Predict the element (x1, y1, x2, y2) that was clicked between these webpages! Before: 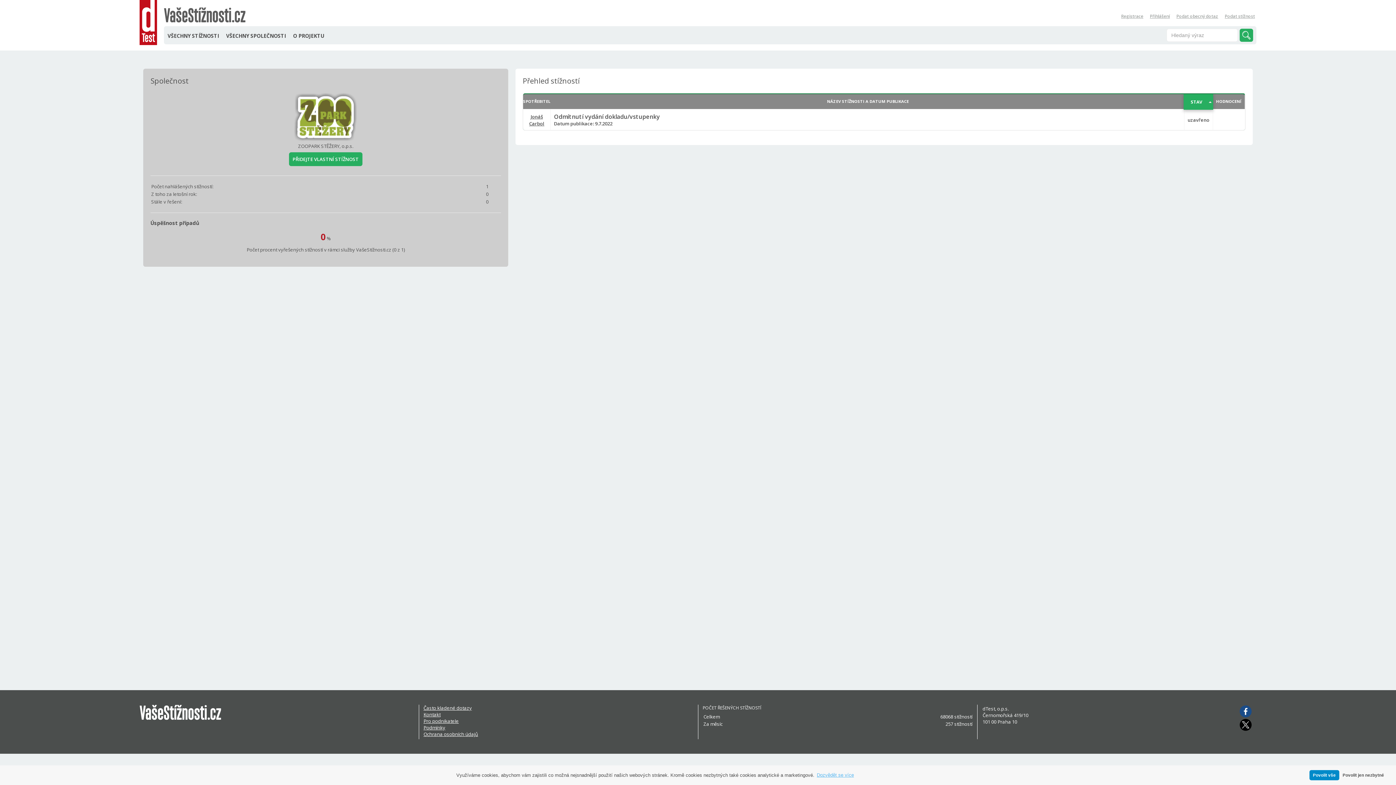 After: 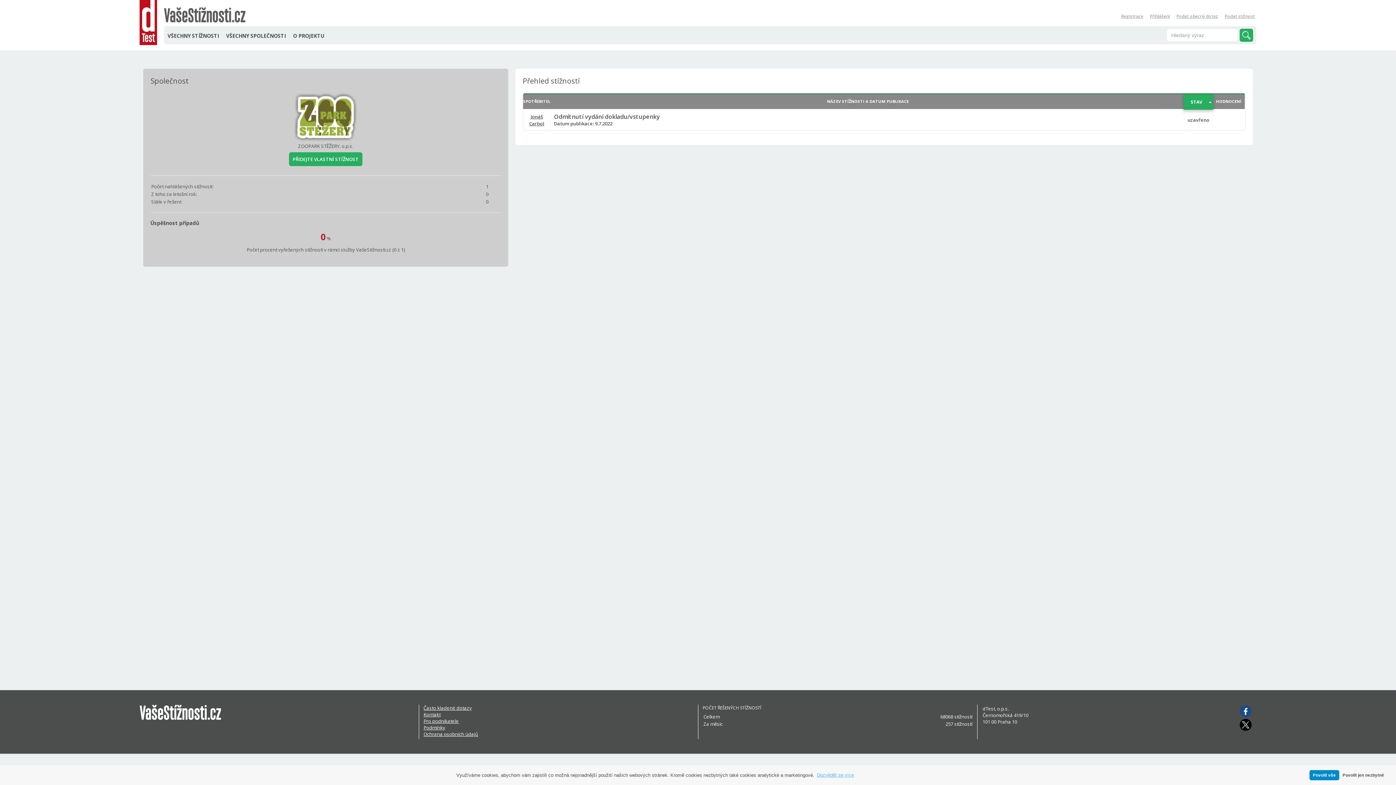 Action: bbox: (294, 136, 357, 142)